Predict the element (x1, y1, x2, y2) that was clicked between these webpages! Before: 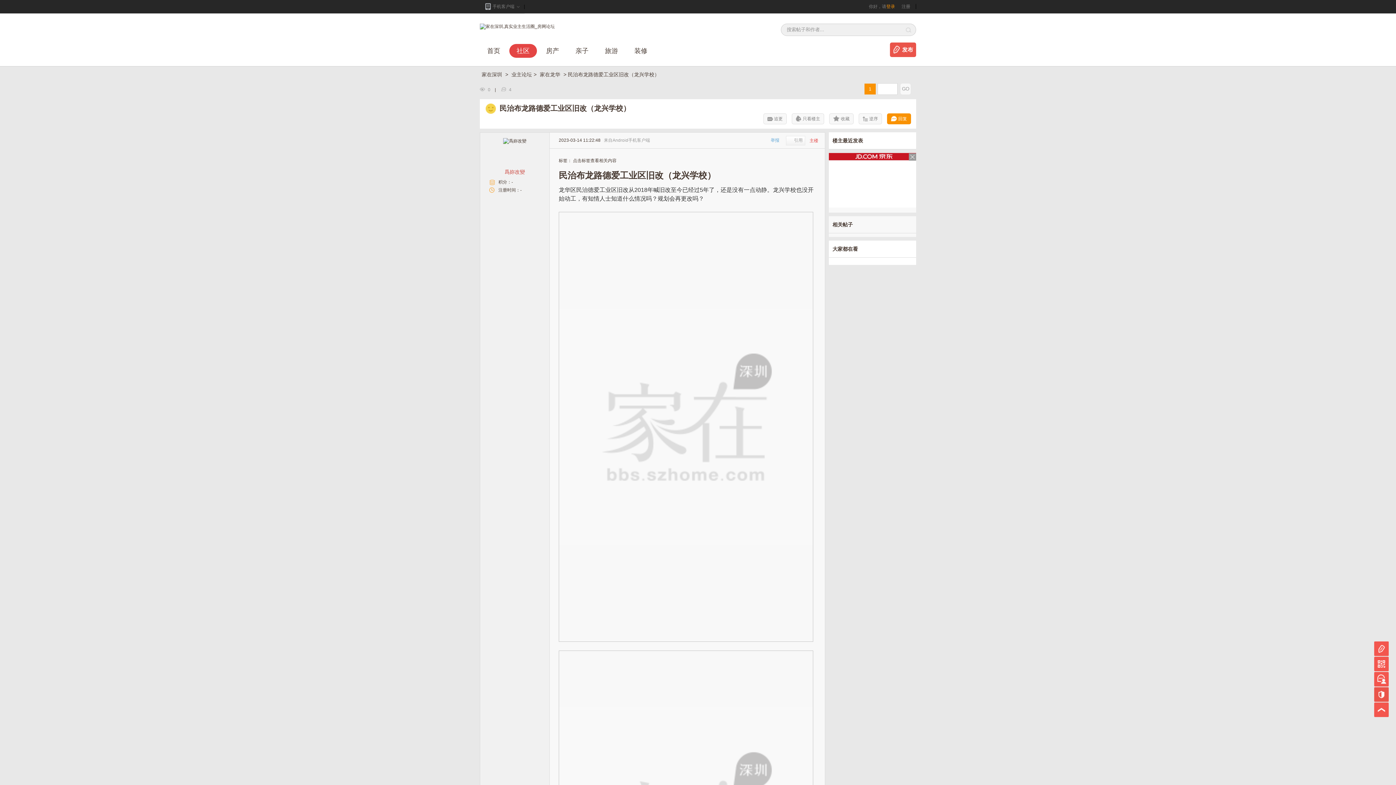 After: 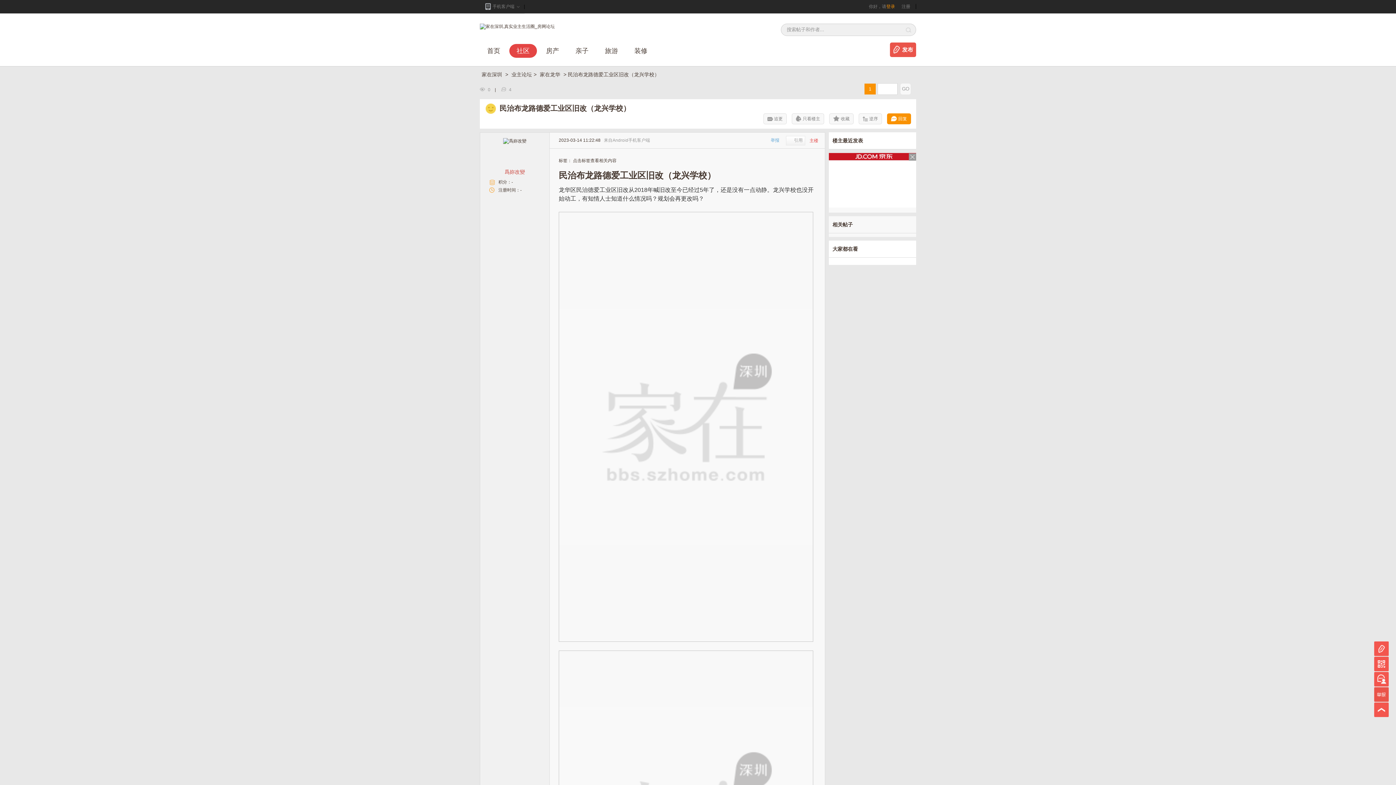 Action: bbox: (1374, 687, 1389, 702)